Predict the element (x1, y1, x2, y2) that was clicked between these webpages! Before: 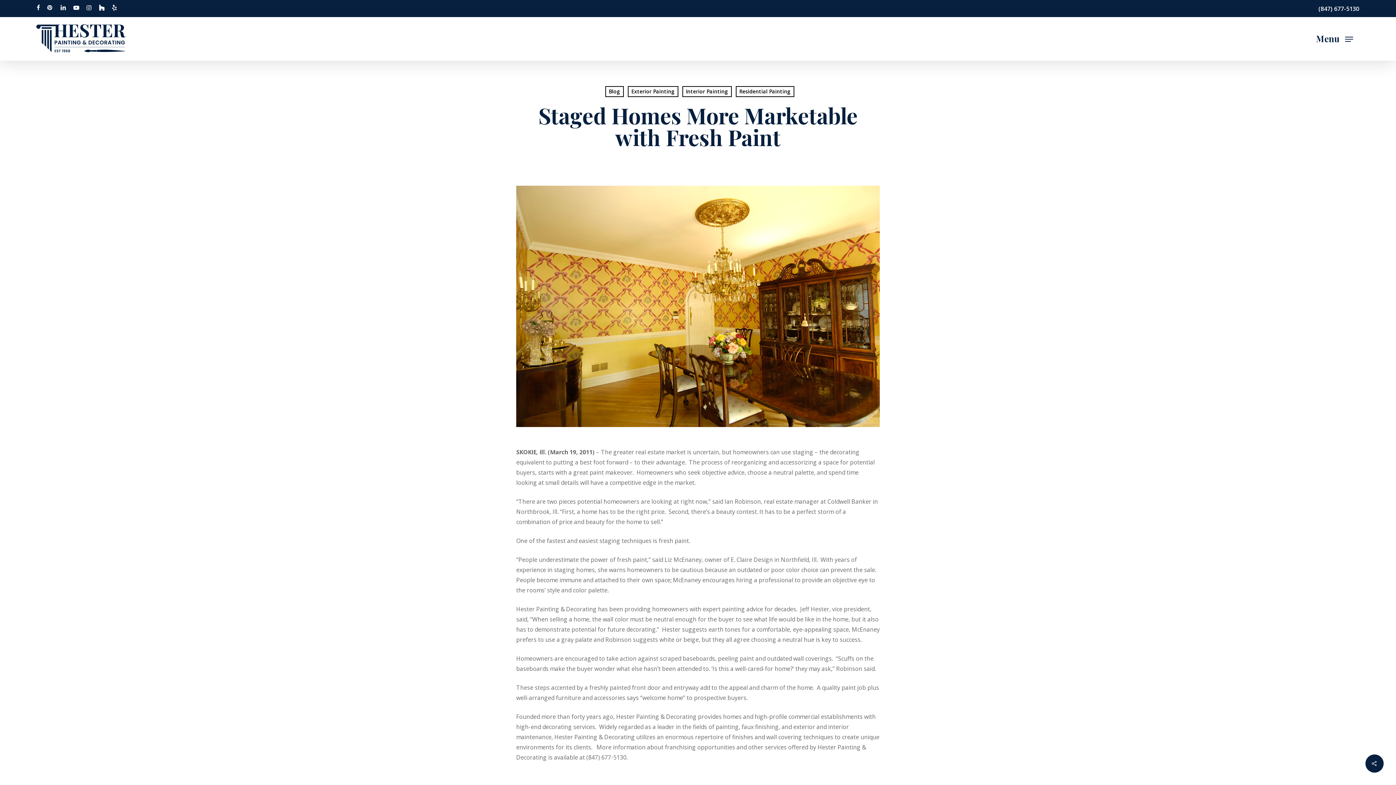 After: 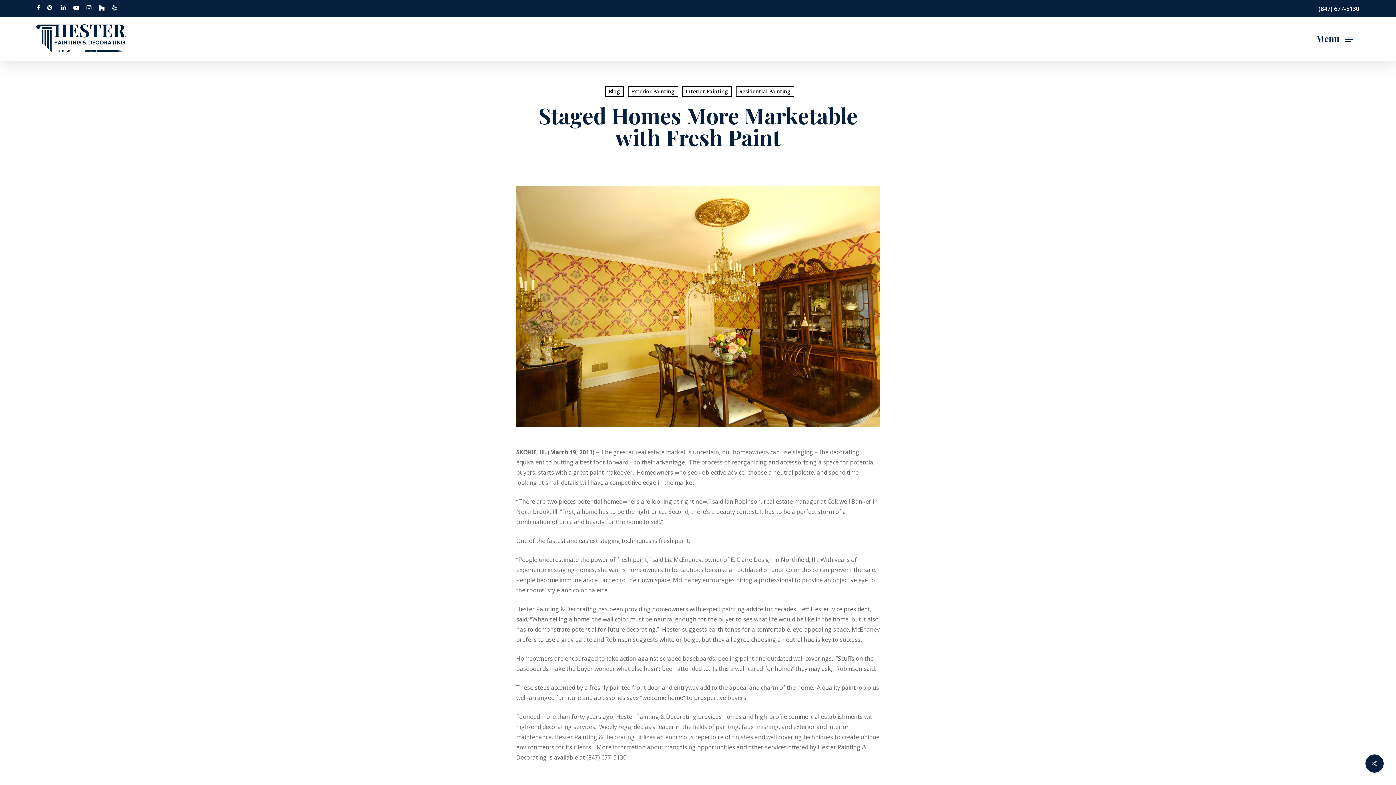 Action: label: instagram bbox: (86, 2, 91, 12)